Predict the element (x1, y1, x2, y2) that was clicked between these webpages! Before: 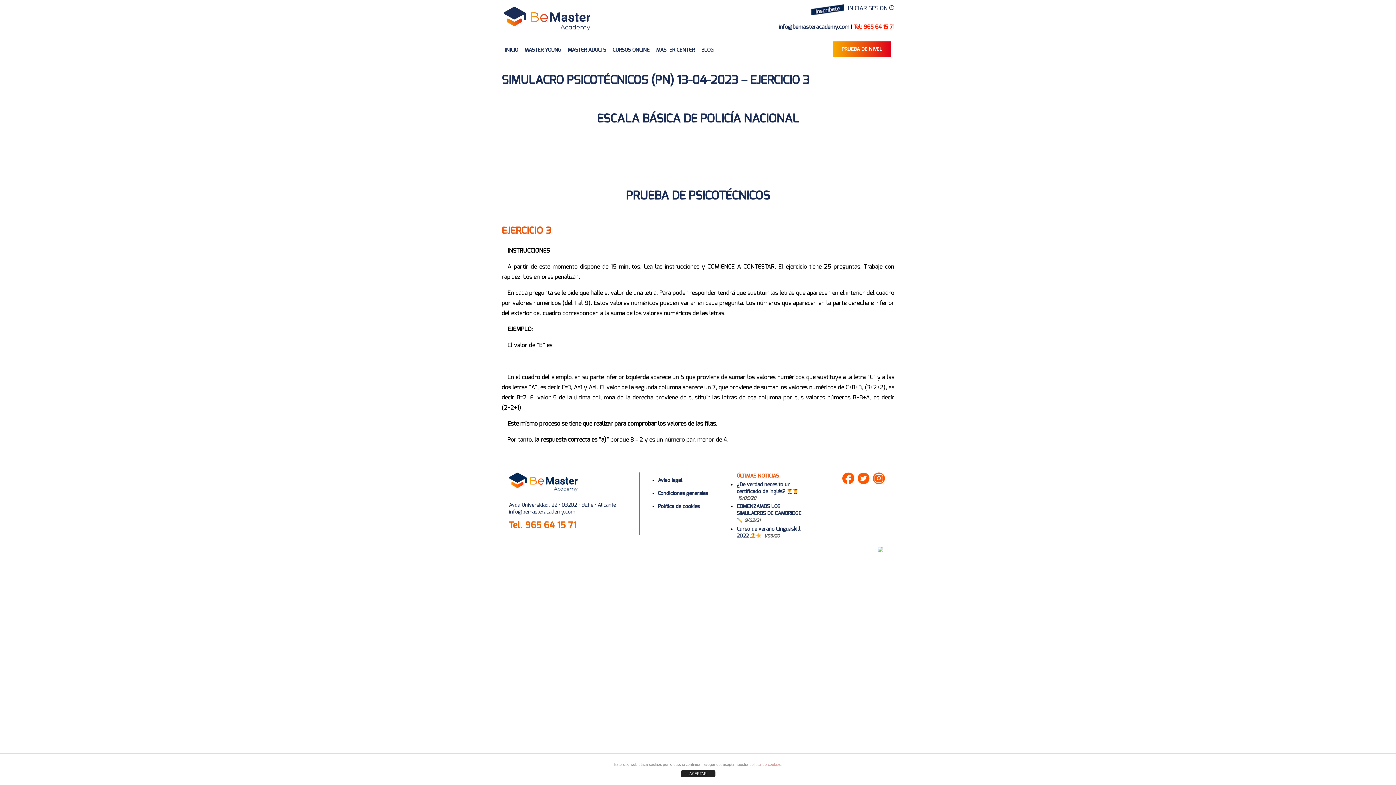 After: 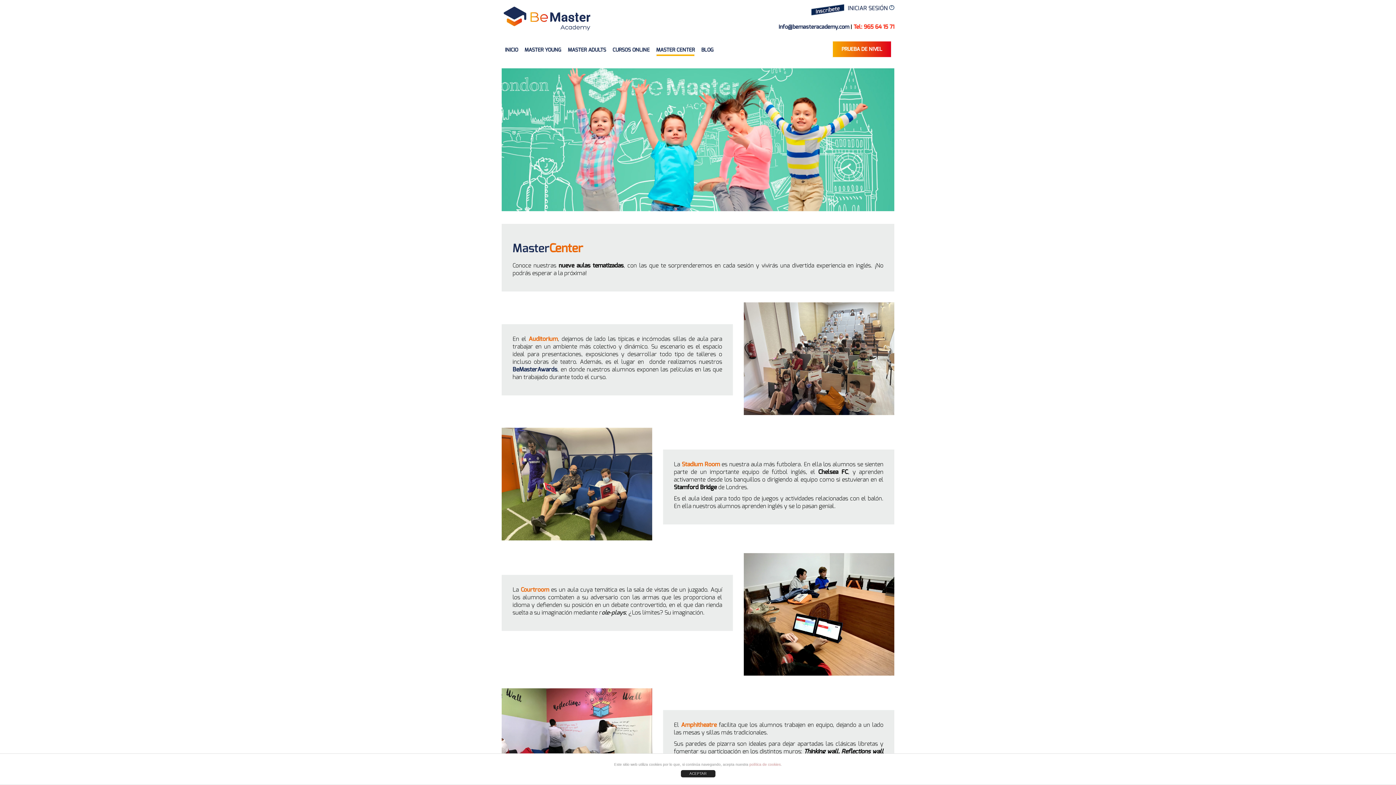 Action: bbox: (656, 46, 694, 53) label: MASTER CENTER